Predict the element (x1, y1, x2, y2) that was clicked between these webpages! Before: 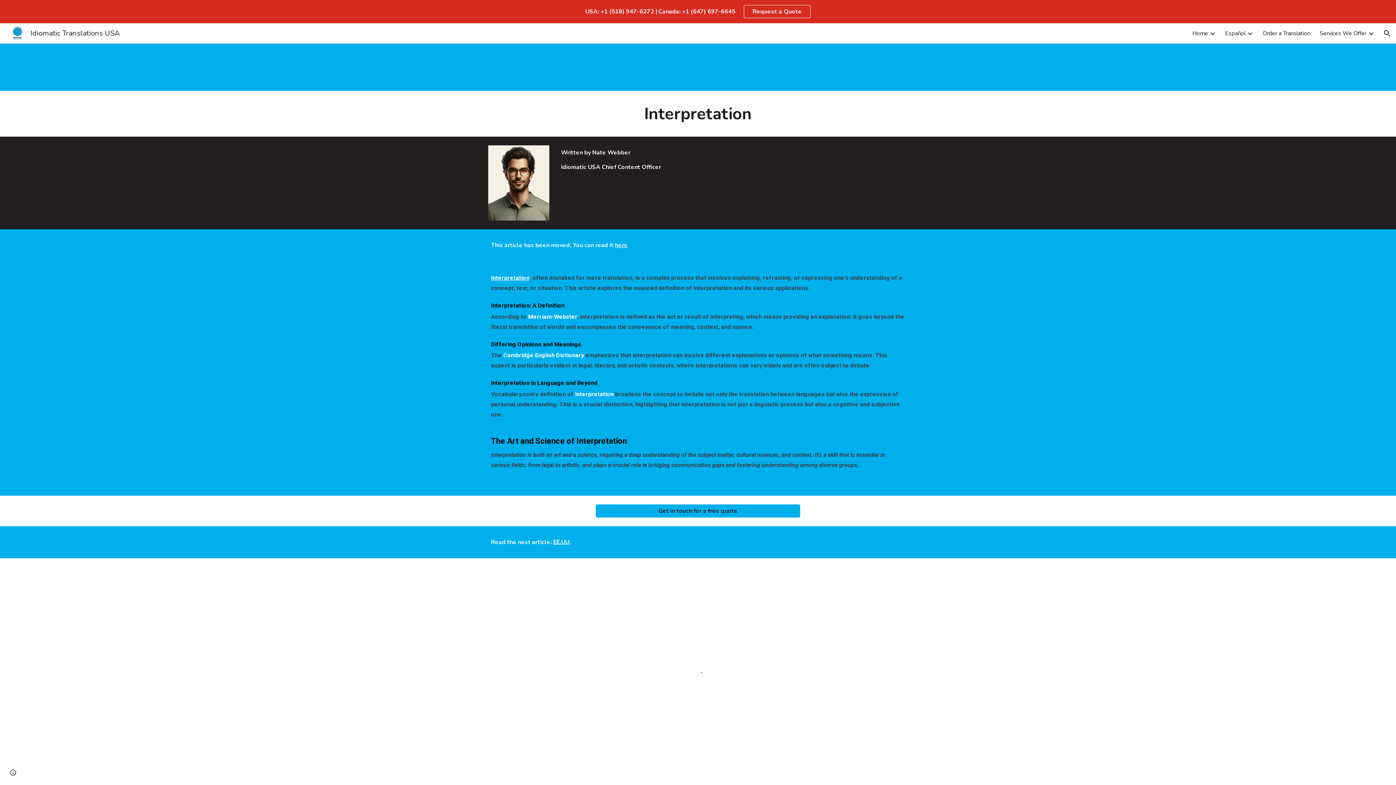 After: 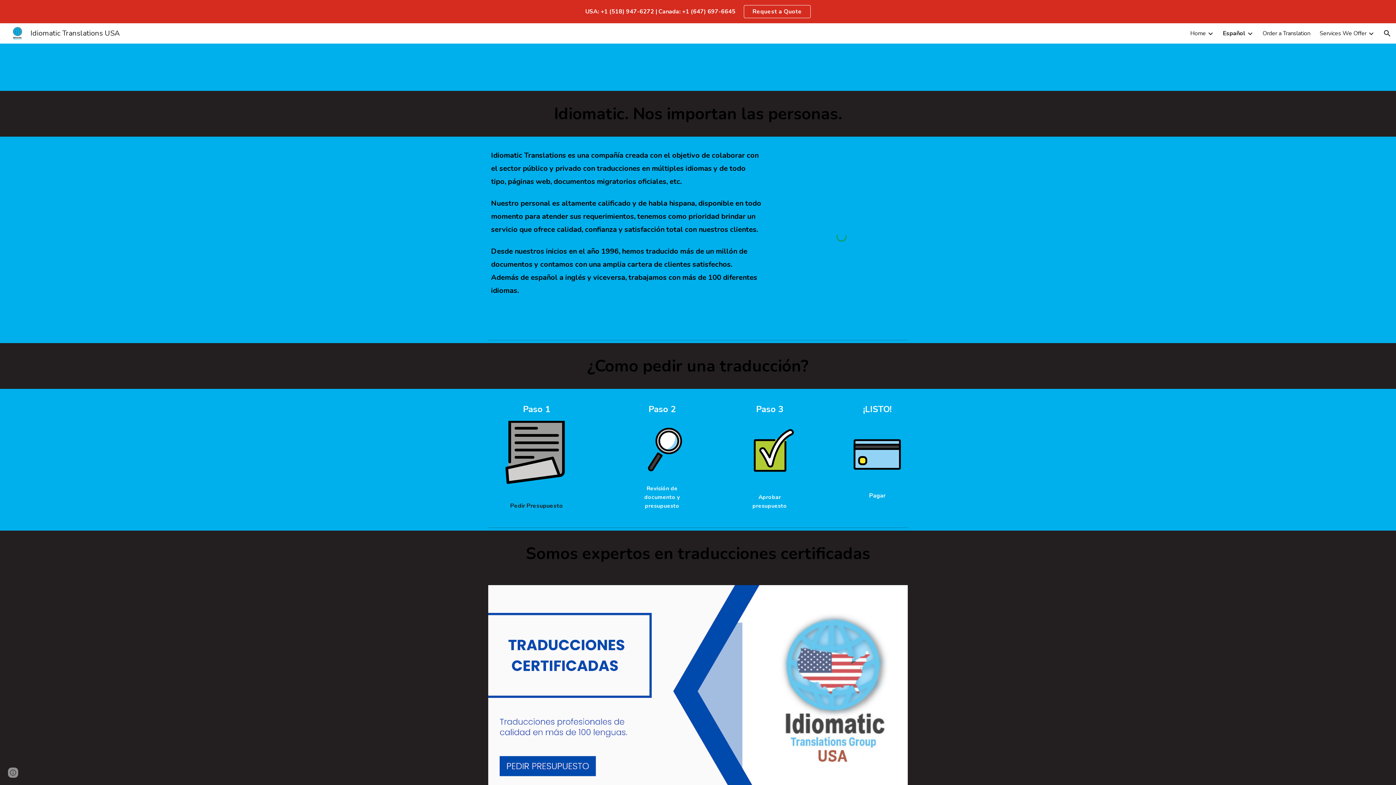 Action: bbox: (1225, 29, 1245, 37) label: Español